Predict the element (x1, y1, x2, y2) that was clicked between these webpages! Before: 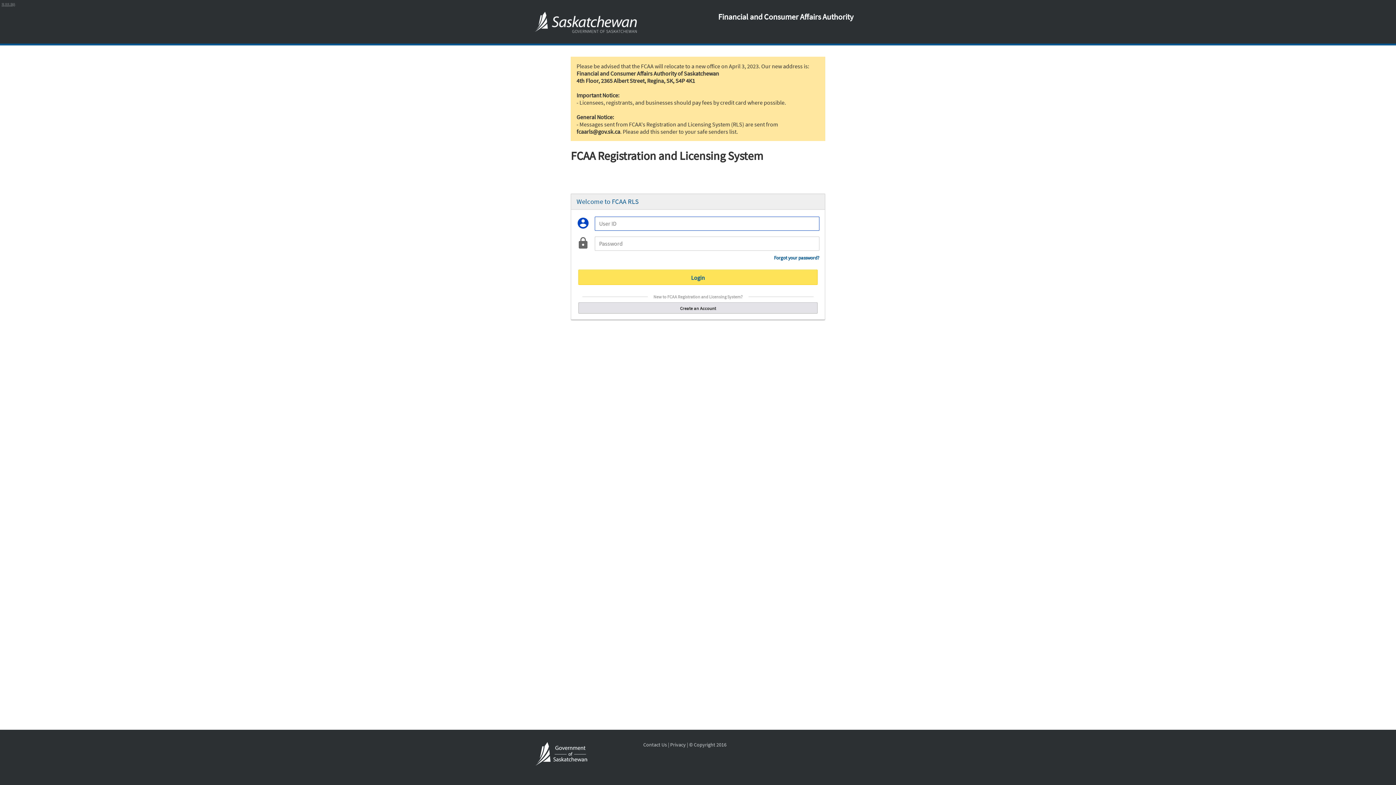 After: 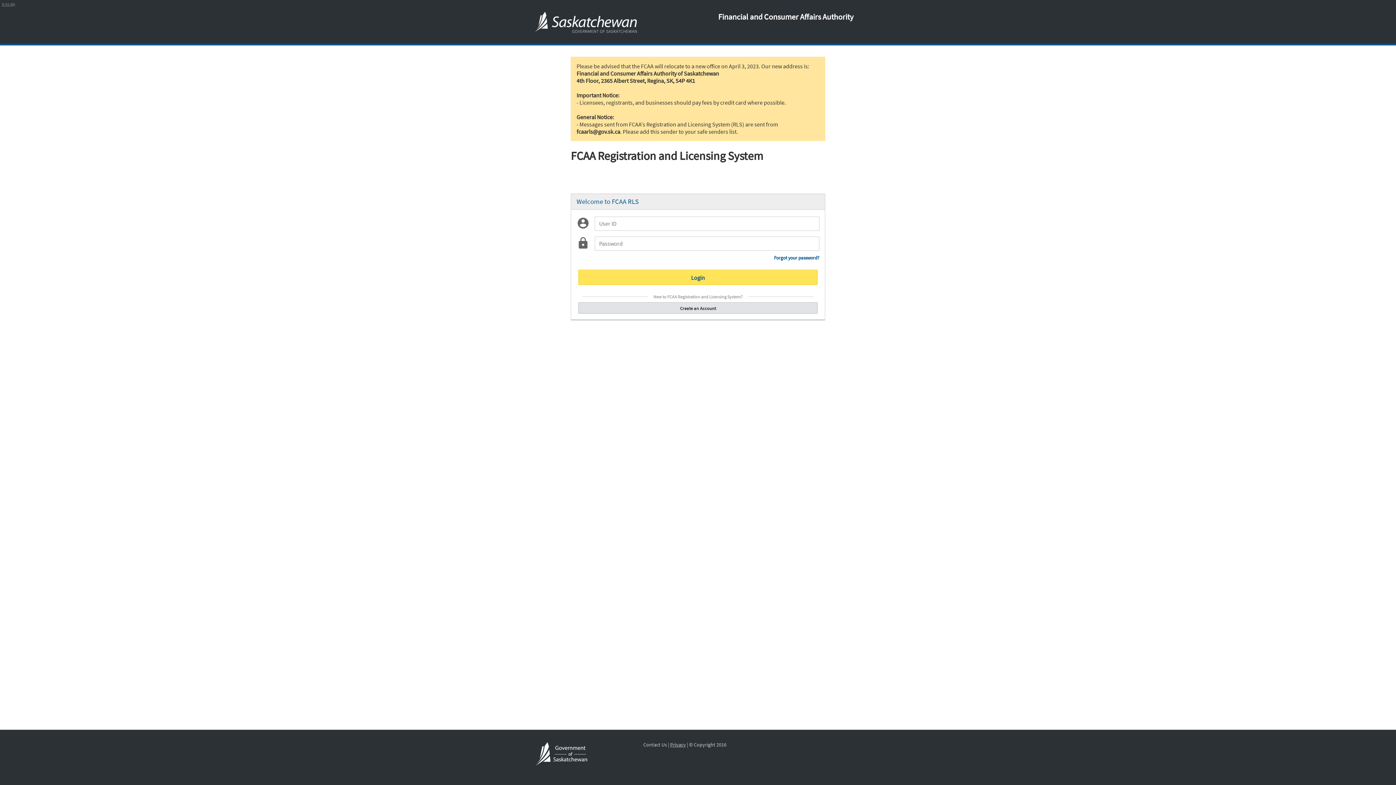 Action: bbox: (670, 741, 685, 748) label: Privacy